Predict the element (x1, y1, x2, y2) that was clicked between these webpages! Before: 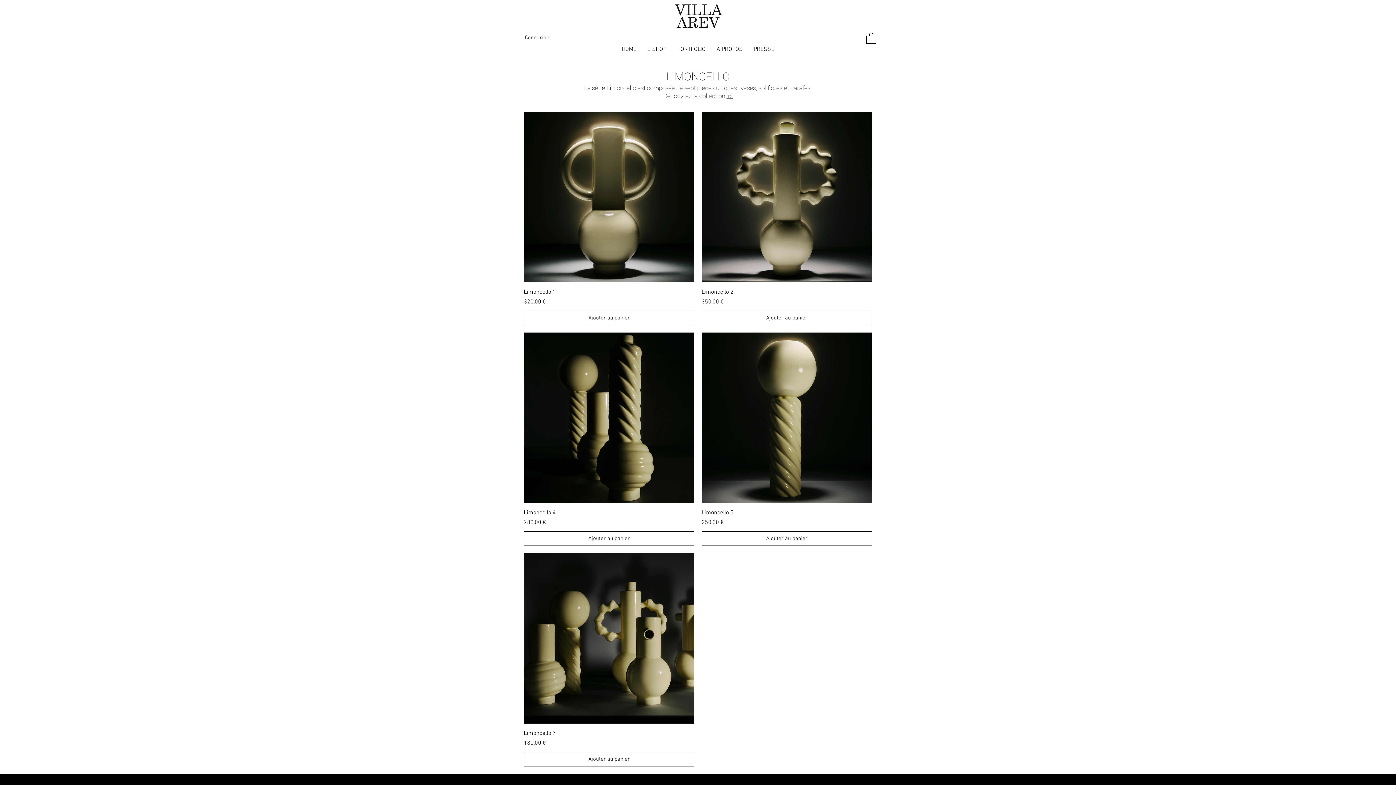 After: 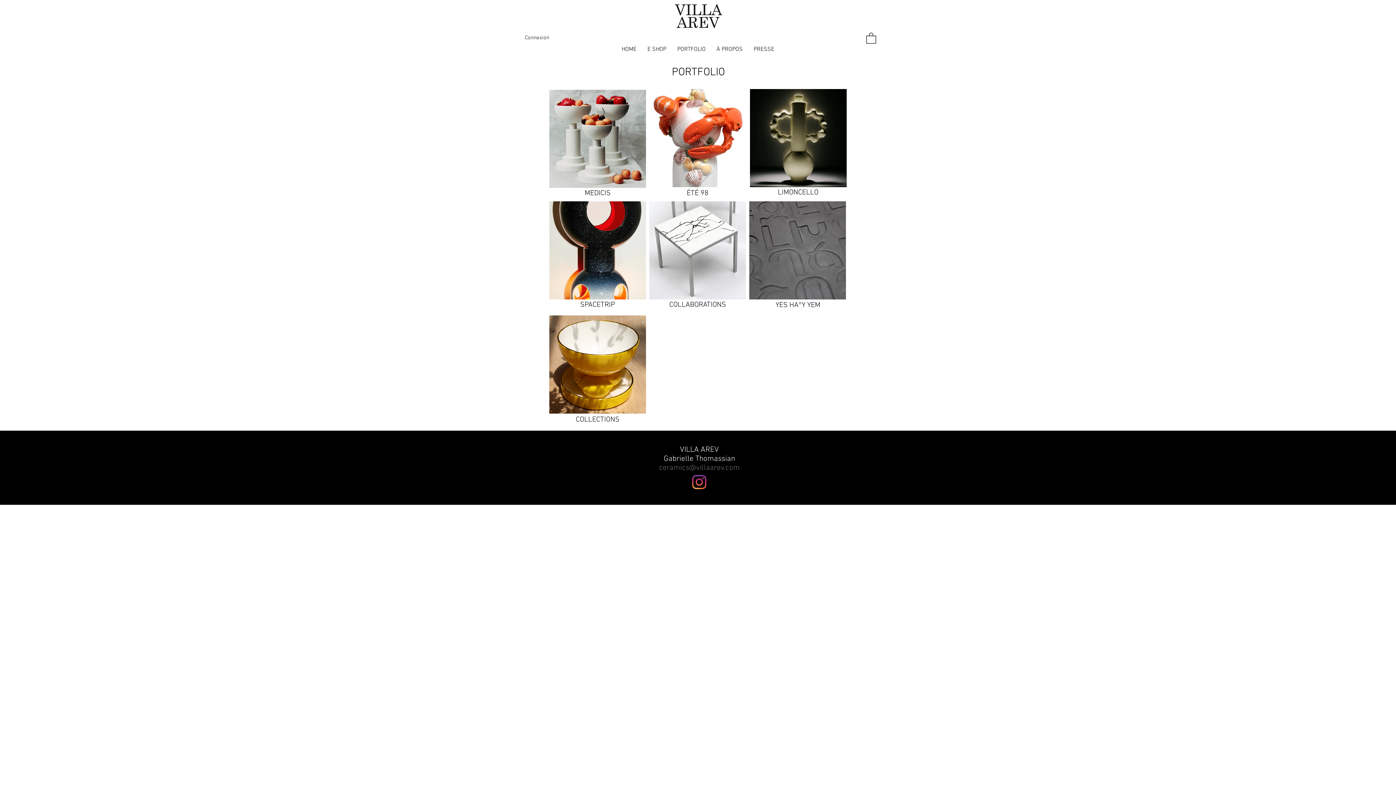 Action: bbox: (672, 43, 711, 55) label: PORTFOLIO